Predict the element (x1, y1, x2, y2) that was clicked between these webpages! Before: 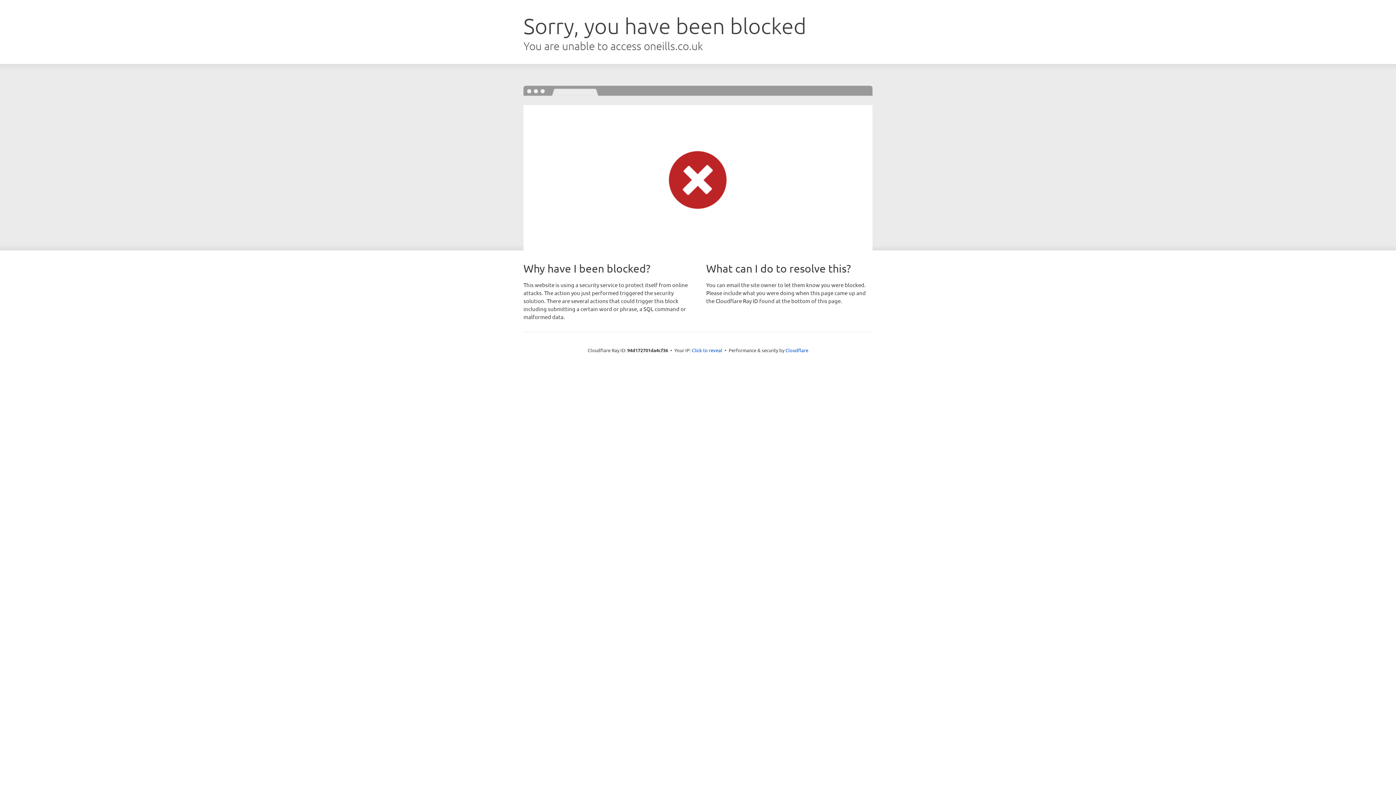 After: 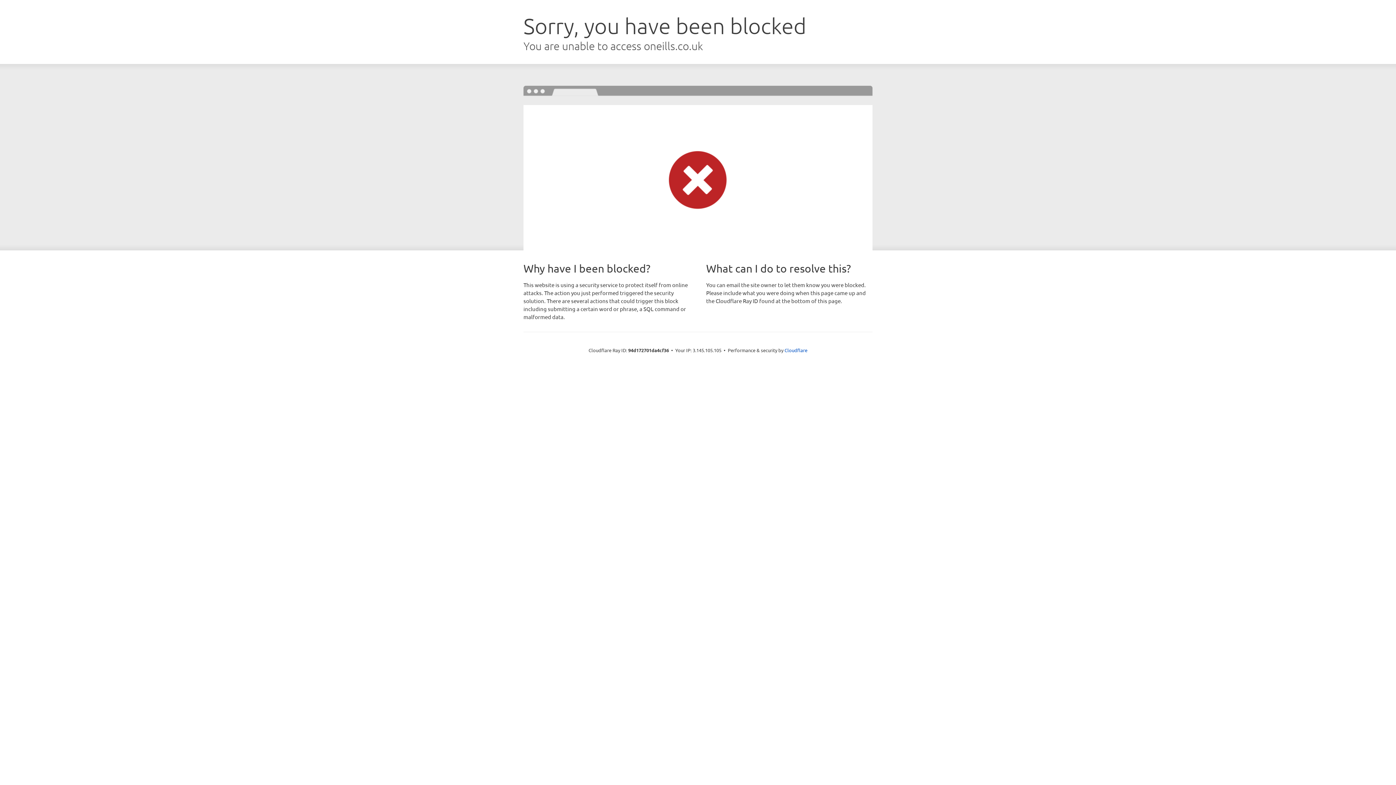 Action: label: Click to reveal bbox: (692, 346, 722, 353)